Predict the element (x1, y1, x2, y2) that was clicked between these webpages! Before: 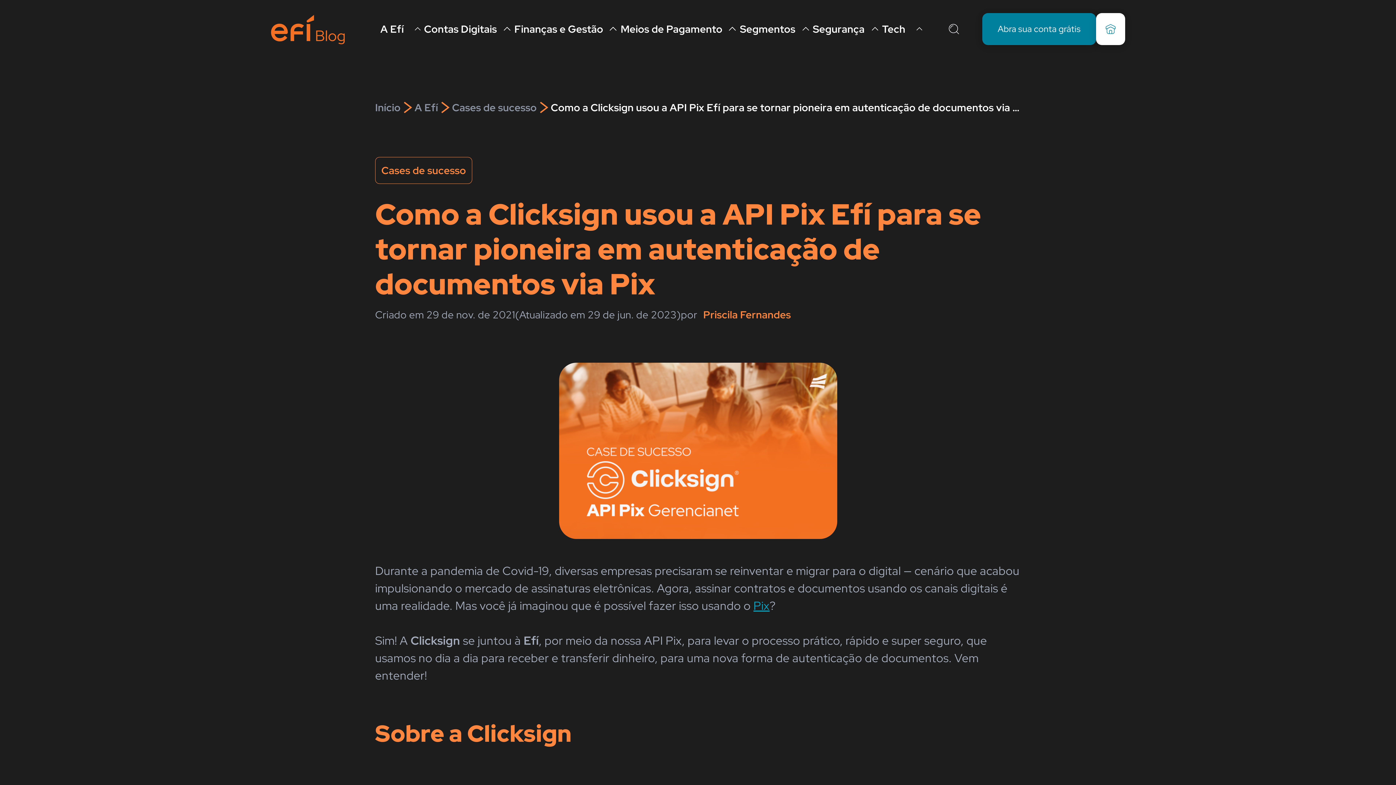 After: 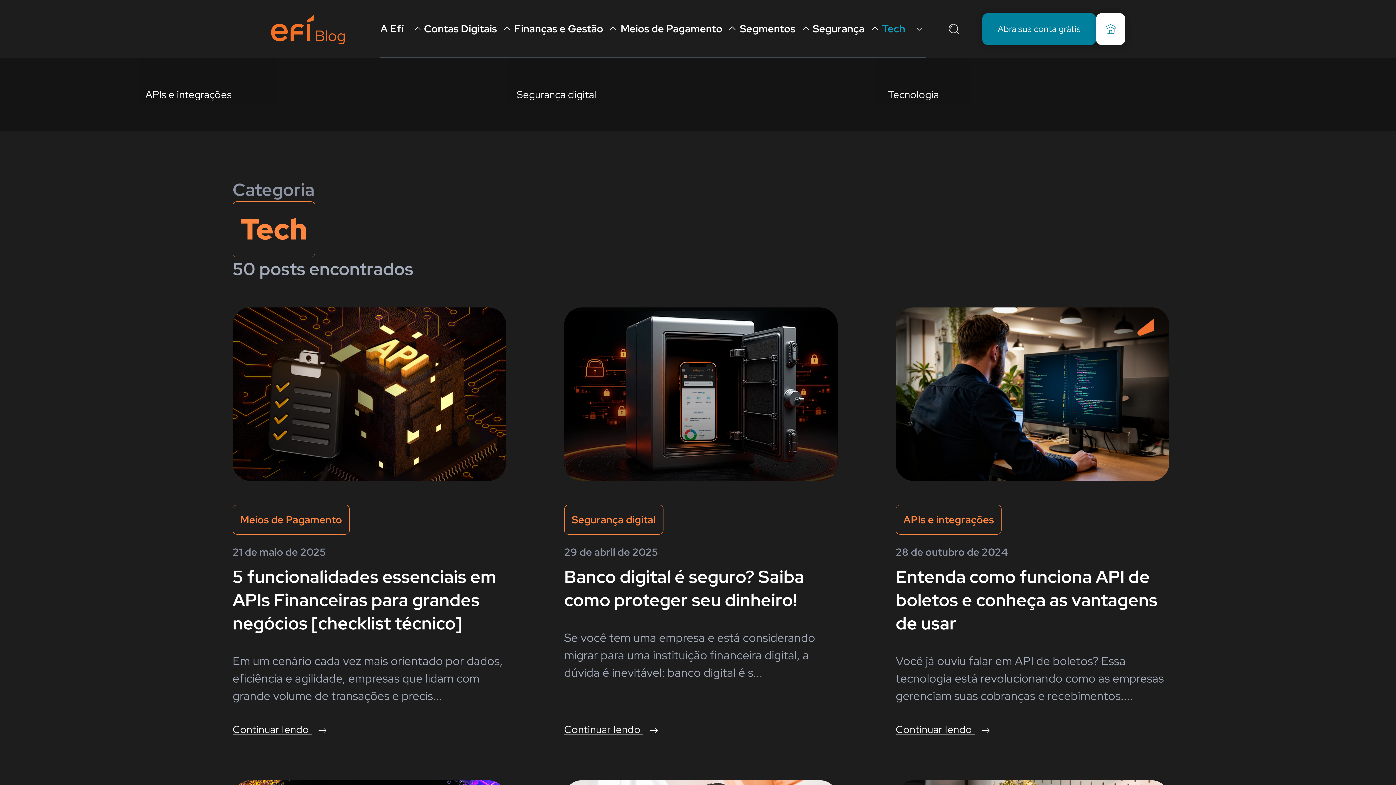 Action: bbox: (882, 20, 925, 37) label: Tech